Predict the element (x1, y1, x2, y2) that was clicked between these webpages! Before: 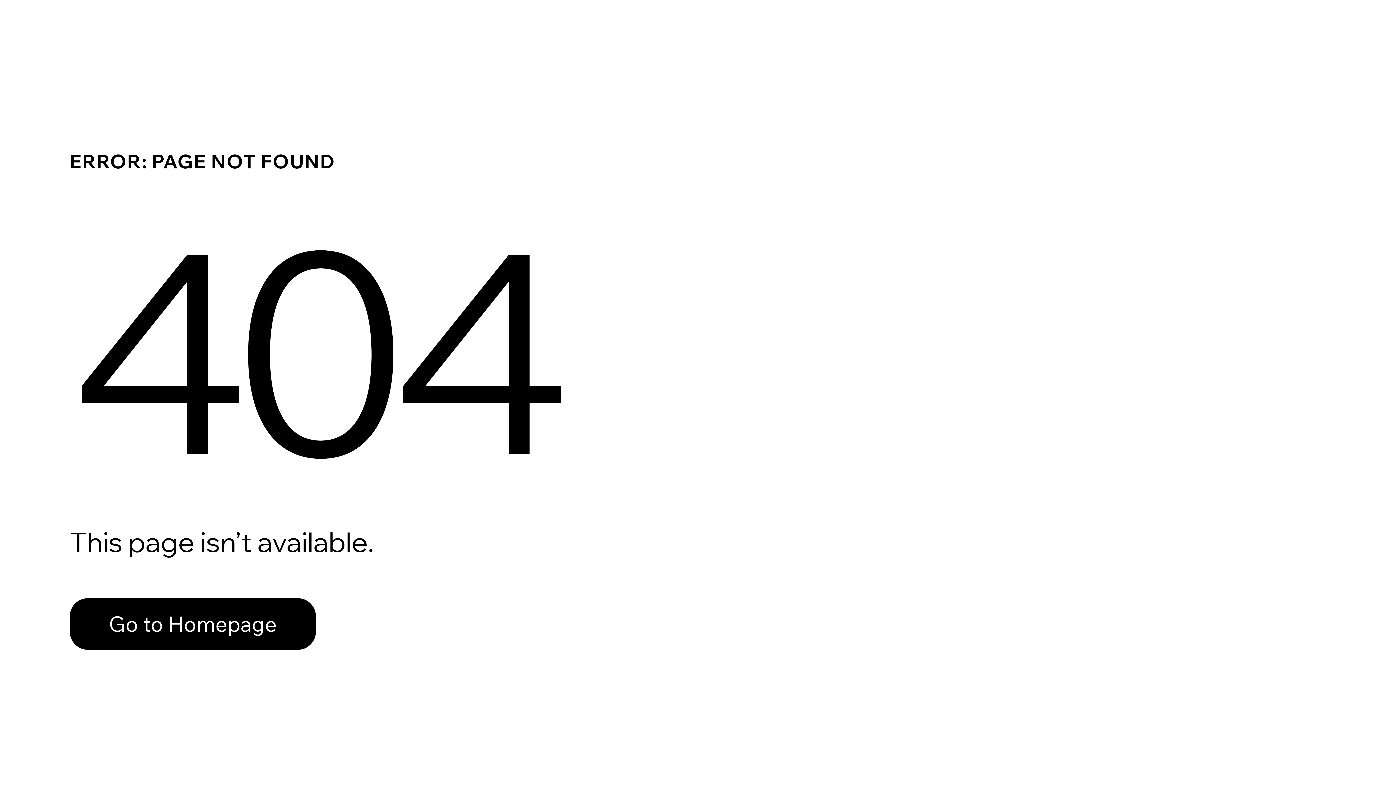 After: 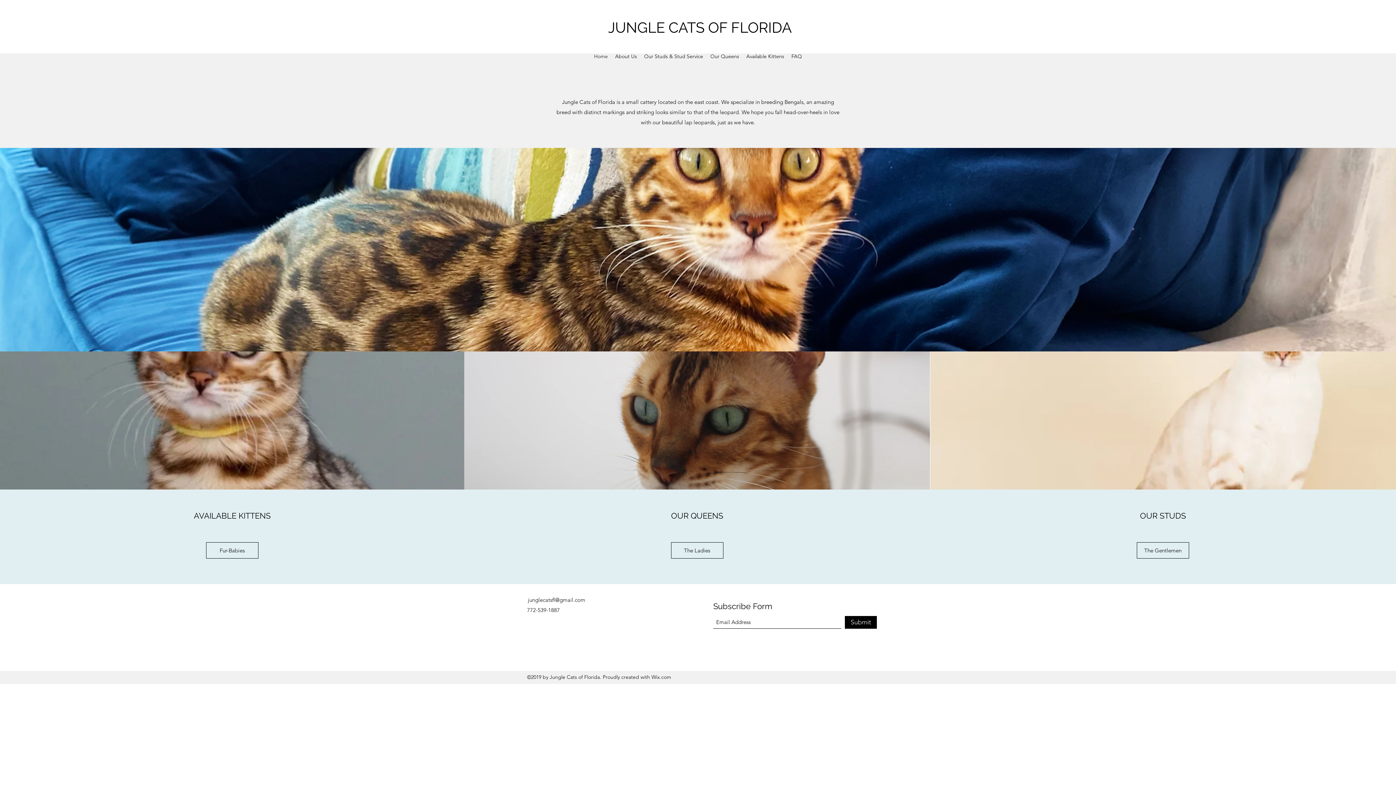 Action: bbox: (69, 598, 316, 650) label: Go to Homepage